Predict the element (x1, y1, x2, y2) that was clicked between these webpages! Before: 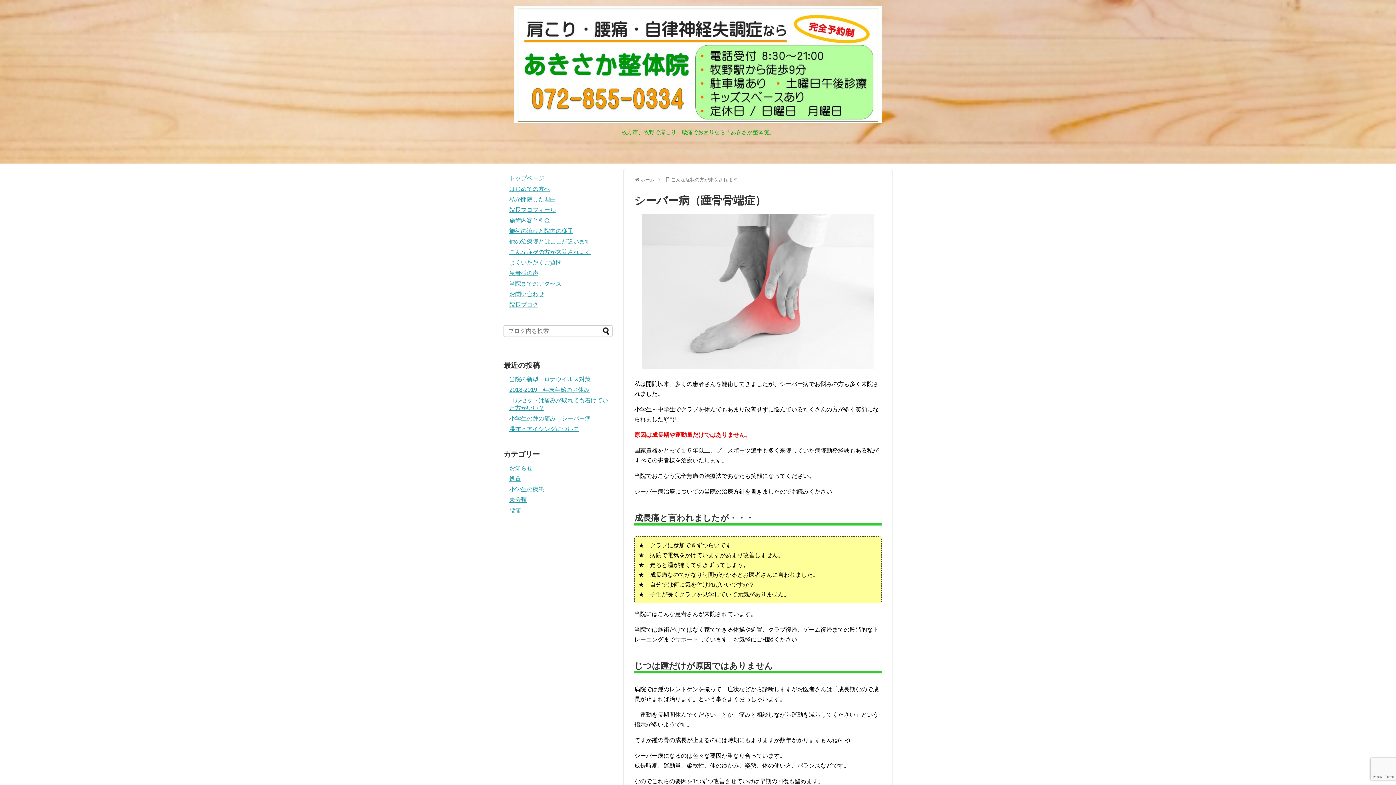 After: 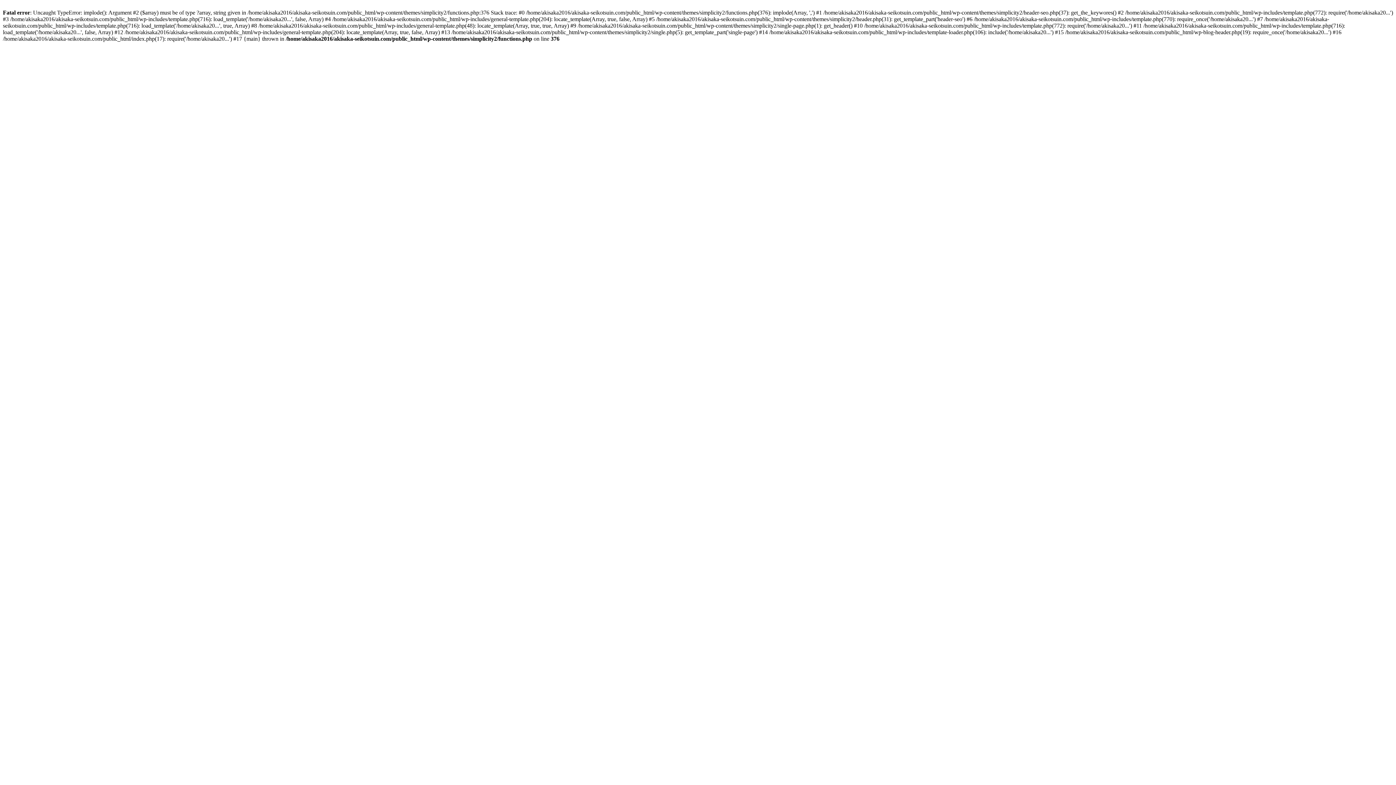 Action: bbox: (509, 415, 590, 421) label: 小学生の踵の痛み　シーバー病